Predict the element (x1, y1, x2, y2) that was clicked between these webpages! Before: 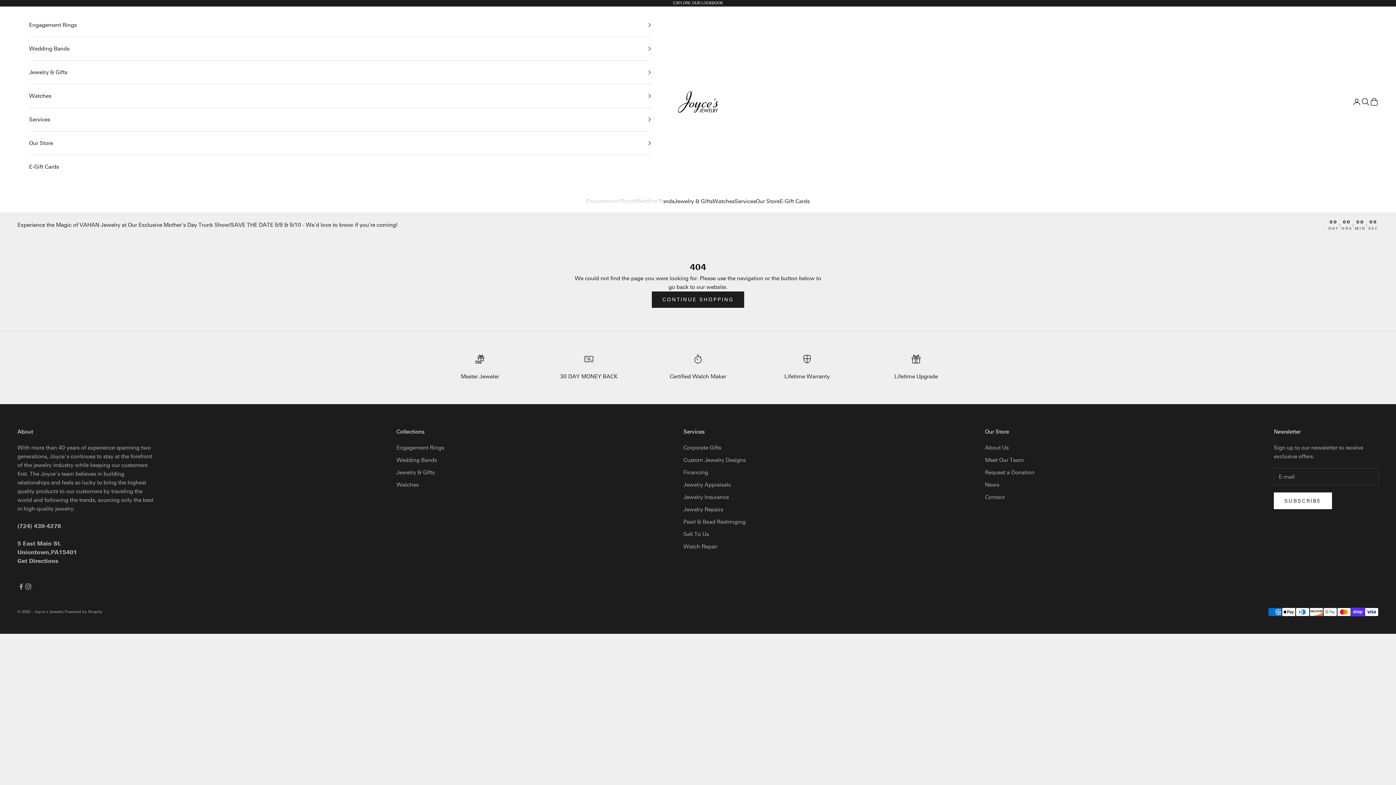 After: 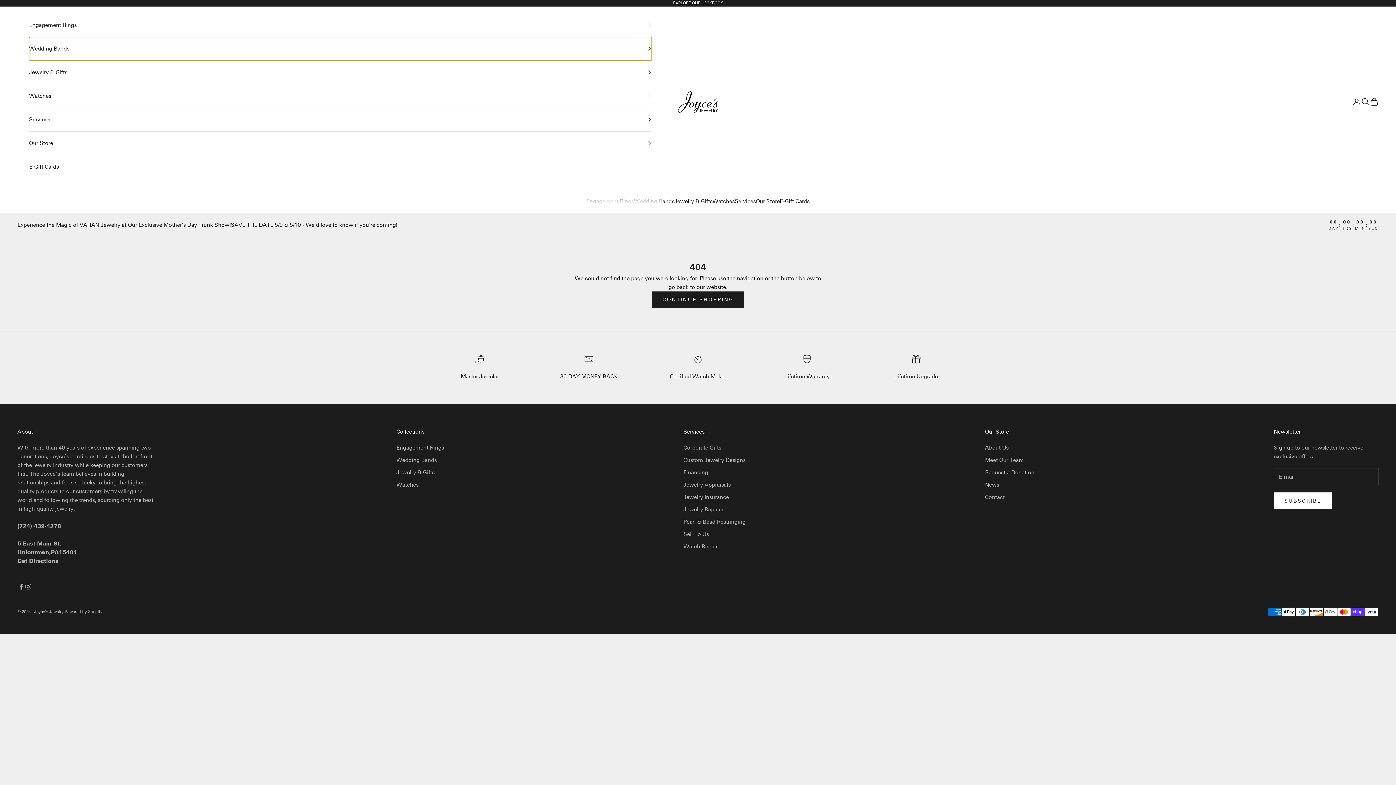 Action: label: Wedding Bands bbox: (29, 37, 652, 60)